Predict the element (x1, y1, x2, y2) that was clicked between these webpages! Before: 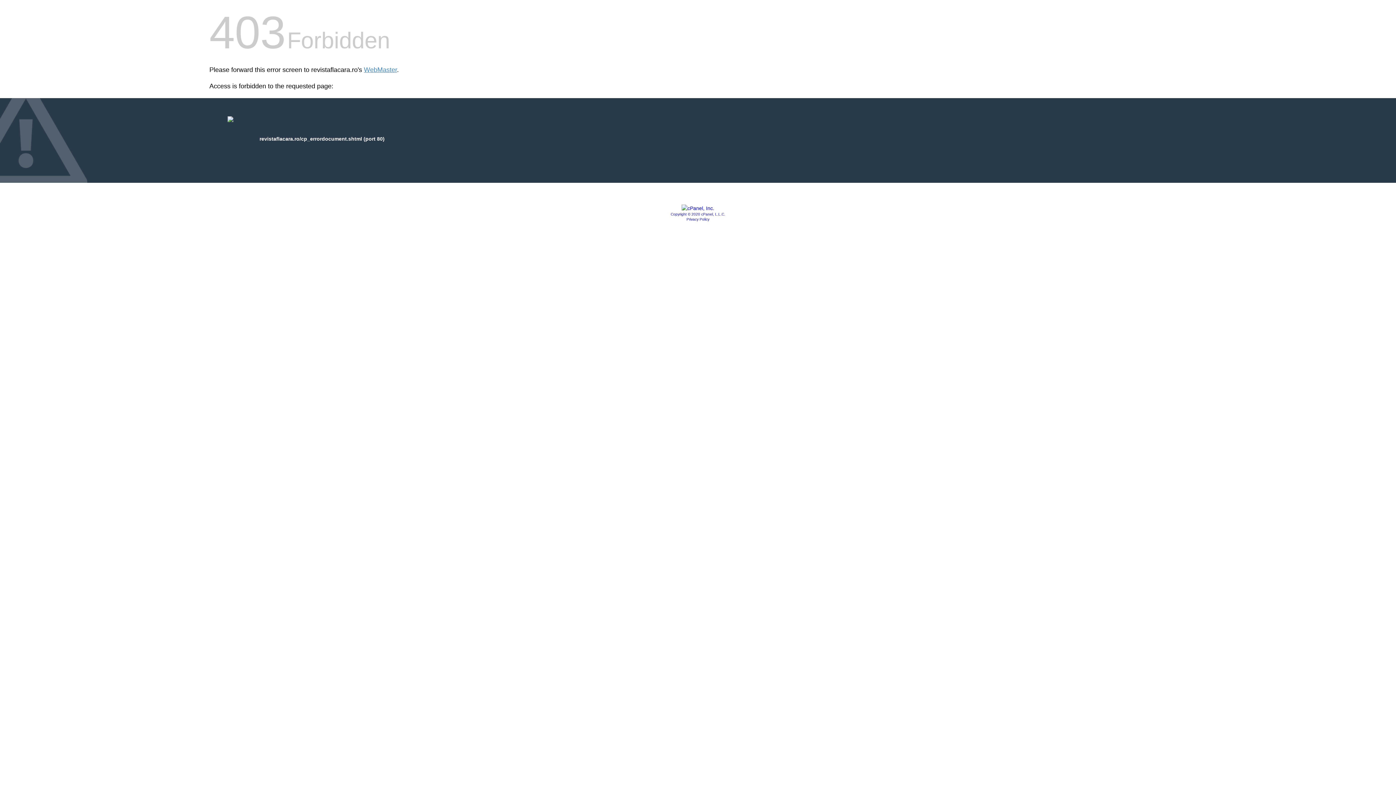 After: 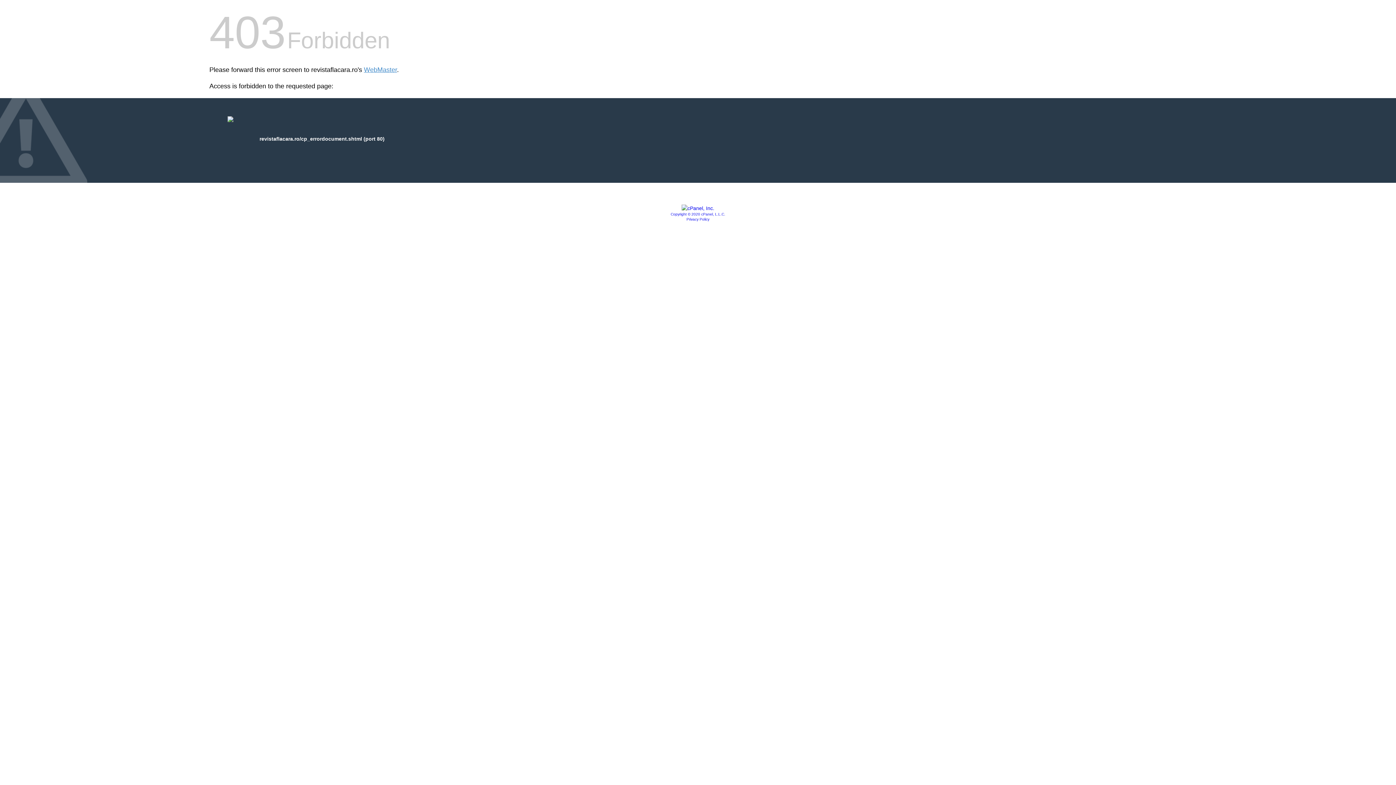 Action: bbox: (686, 217, 709, 221) label: Privacy Policy